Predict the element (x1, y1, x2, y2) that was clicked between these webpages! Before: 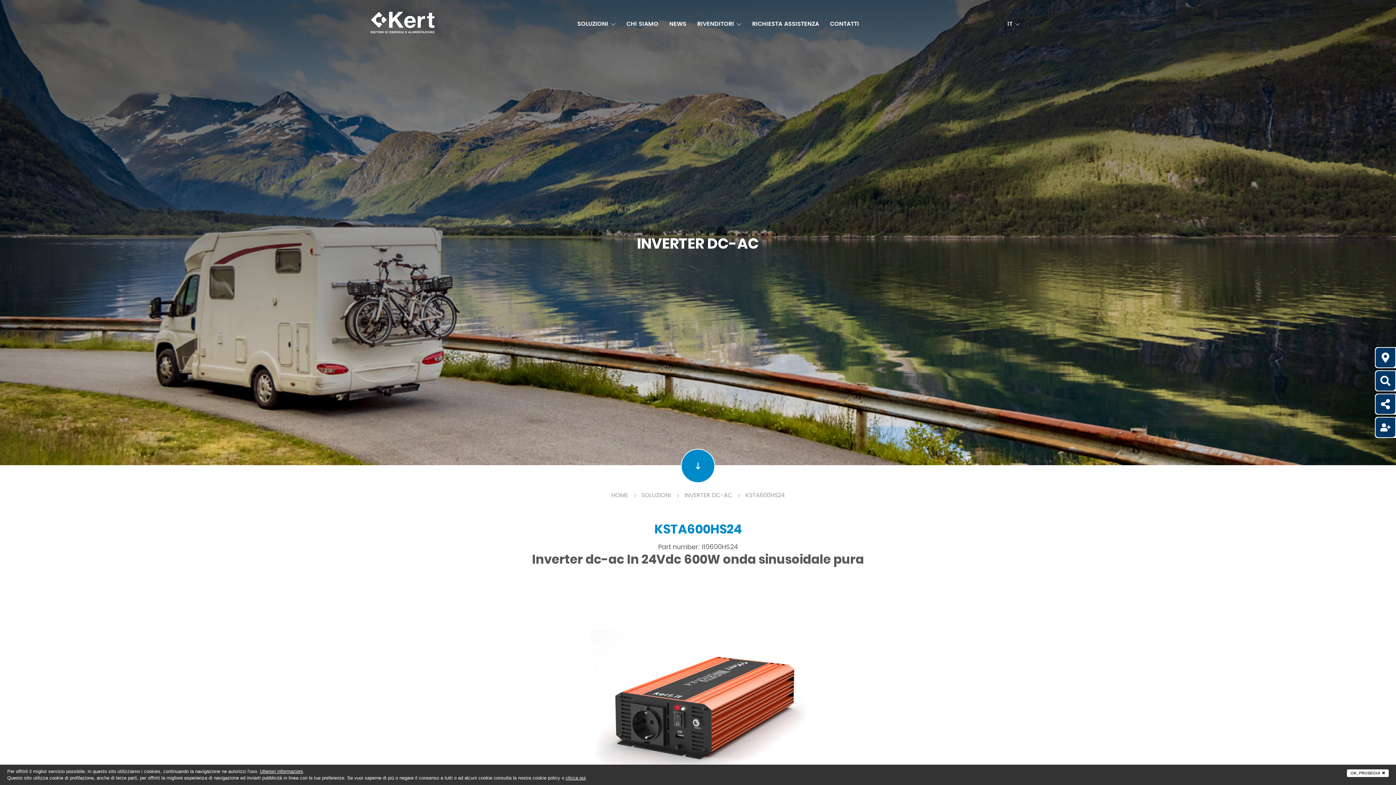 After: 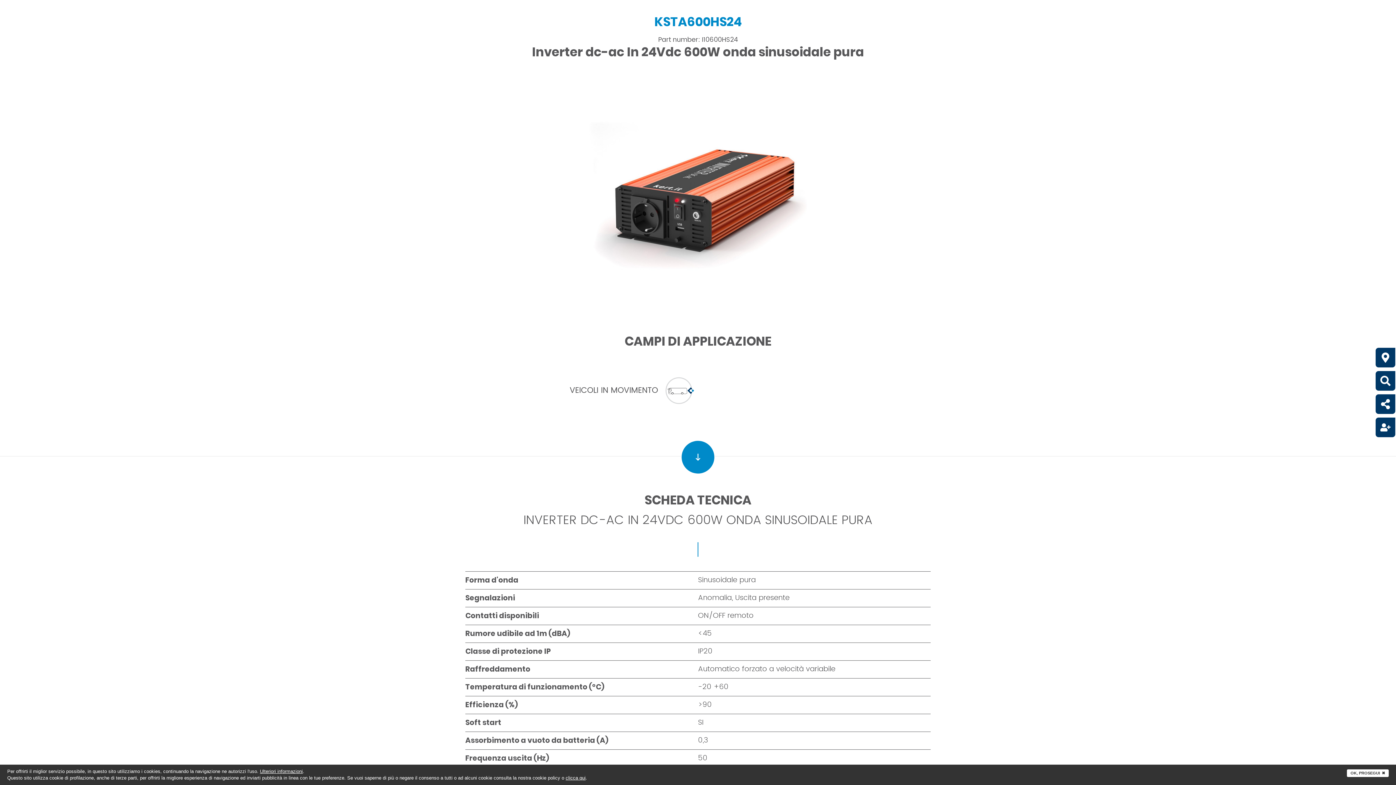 Action: bbox: (681, 449, 715, 483)